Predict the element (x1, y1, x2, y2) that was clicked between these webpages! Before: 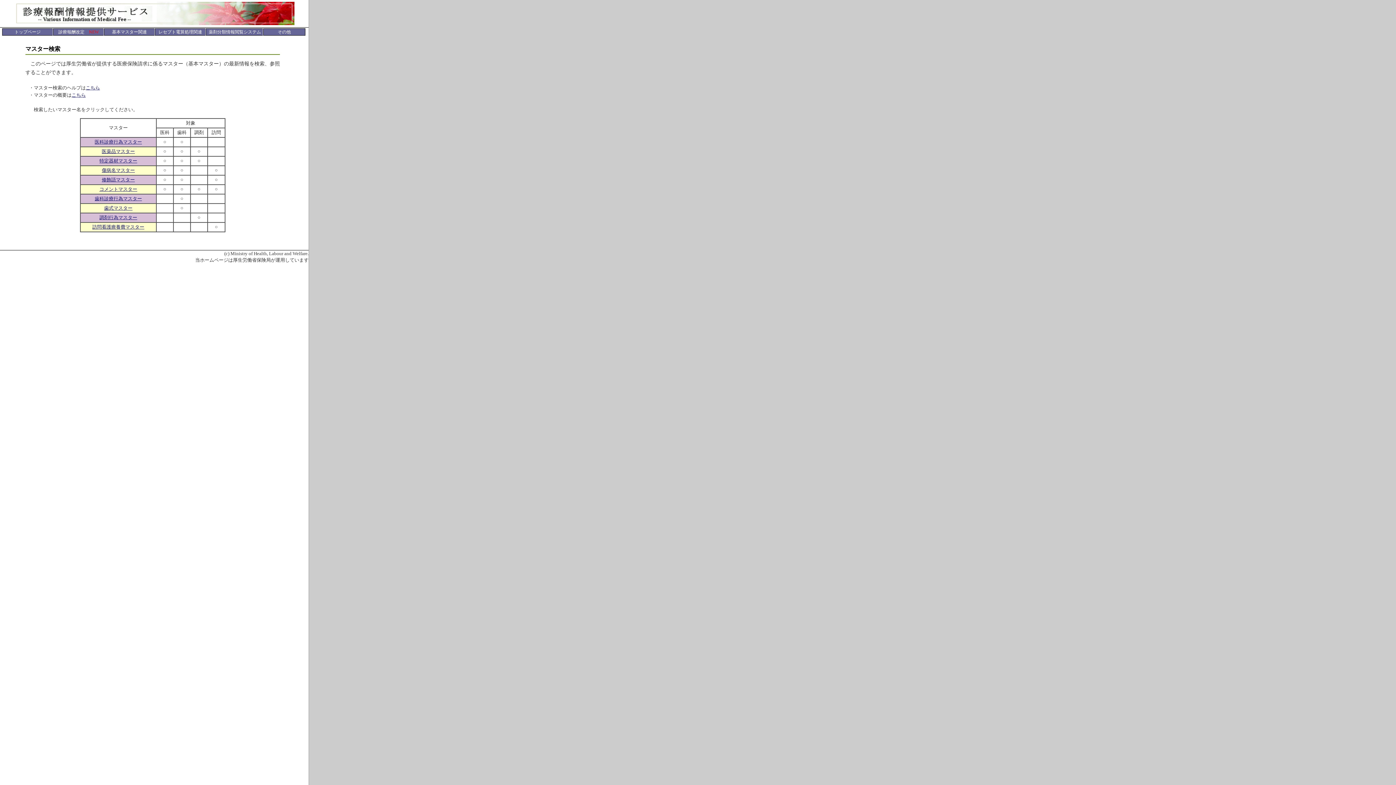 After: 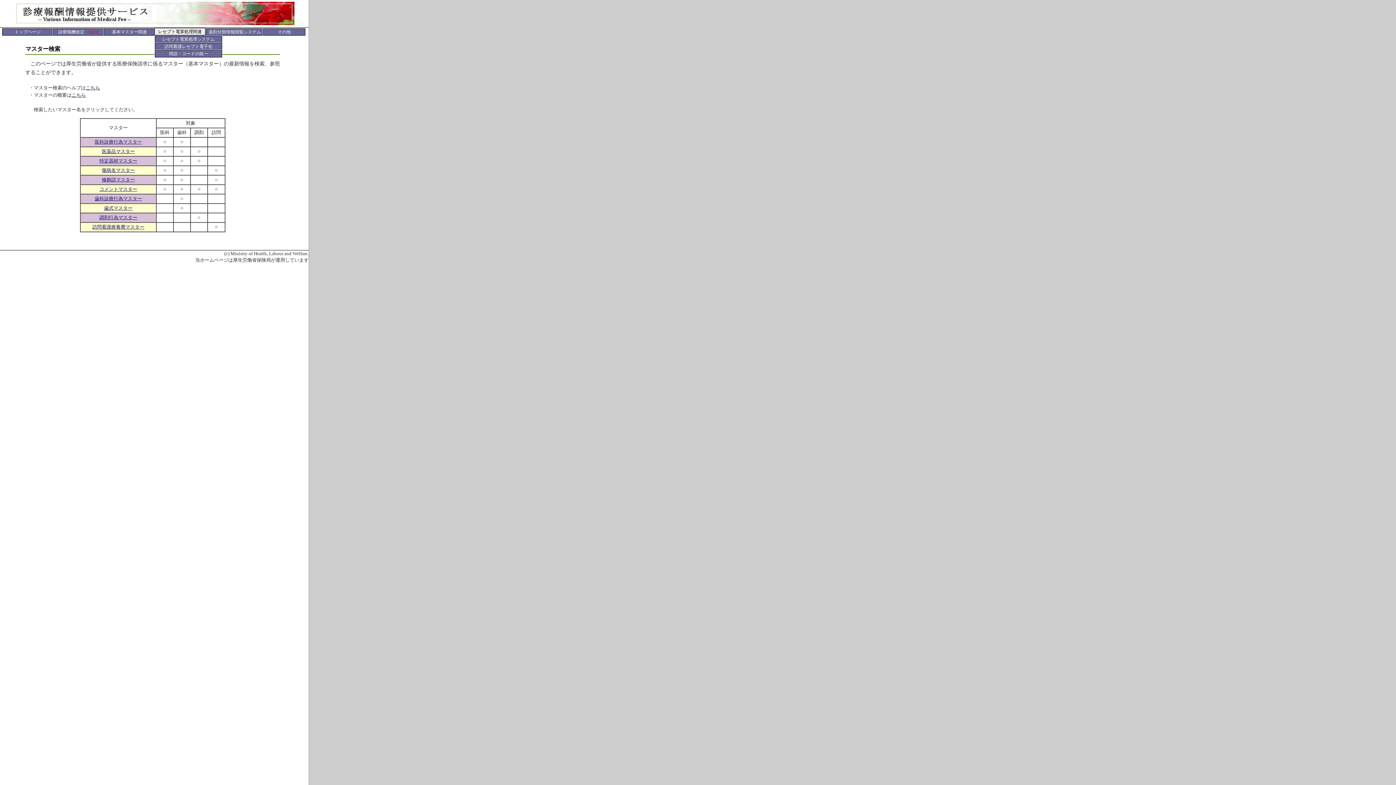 Action: label: レセプト電算処理関連 bbox: (154, 28, 206, 36)